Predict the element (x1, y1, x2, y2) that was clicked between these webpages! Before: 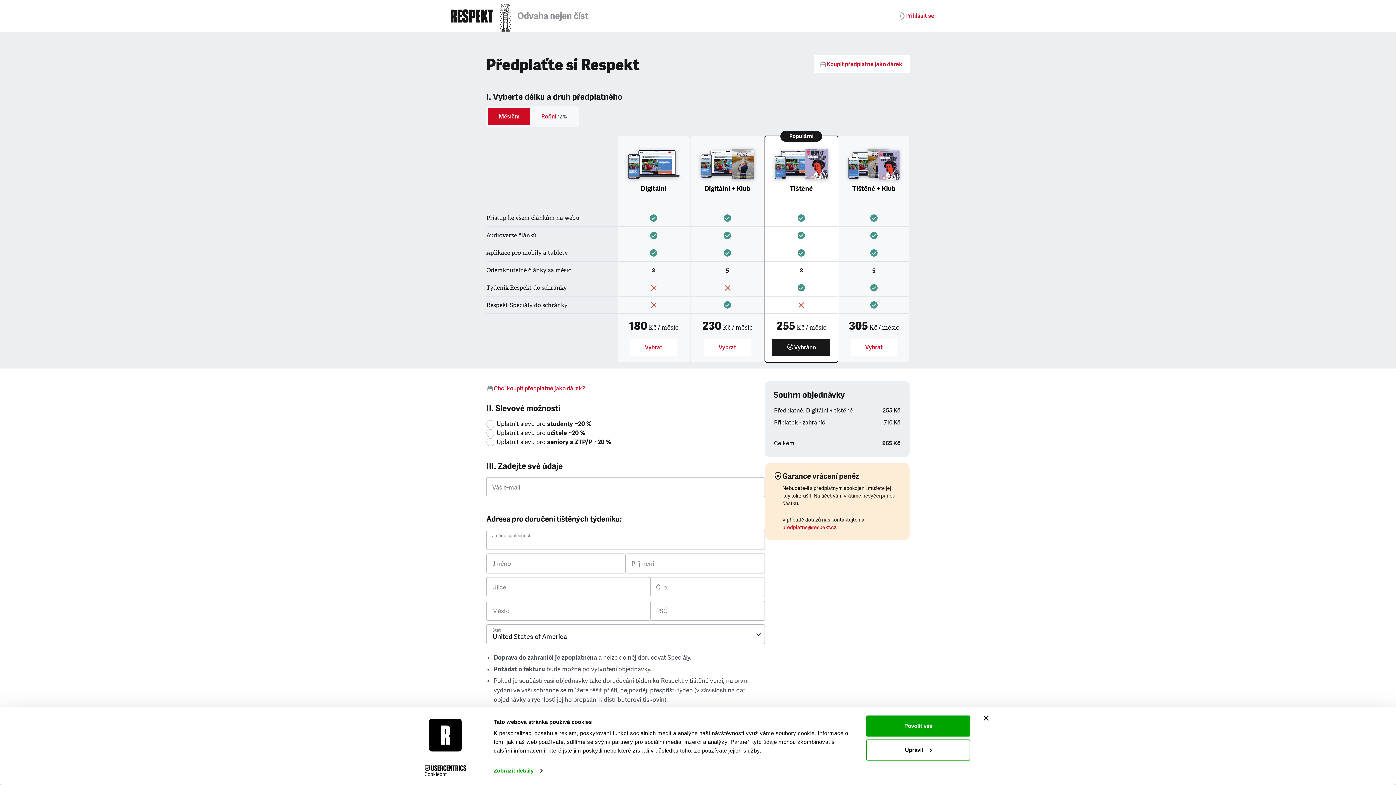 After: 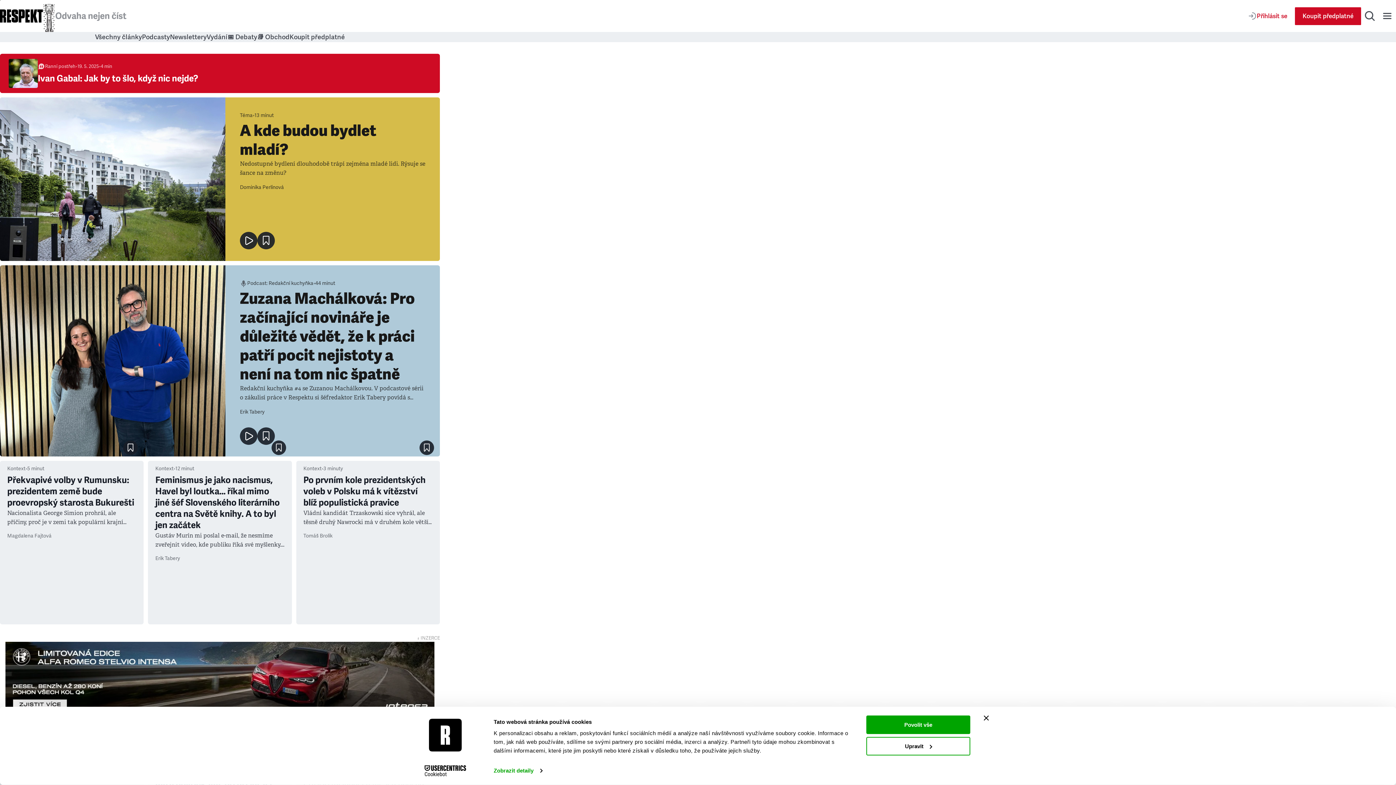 Action: bbox: (450, 9, 493, 22)